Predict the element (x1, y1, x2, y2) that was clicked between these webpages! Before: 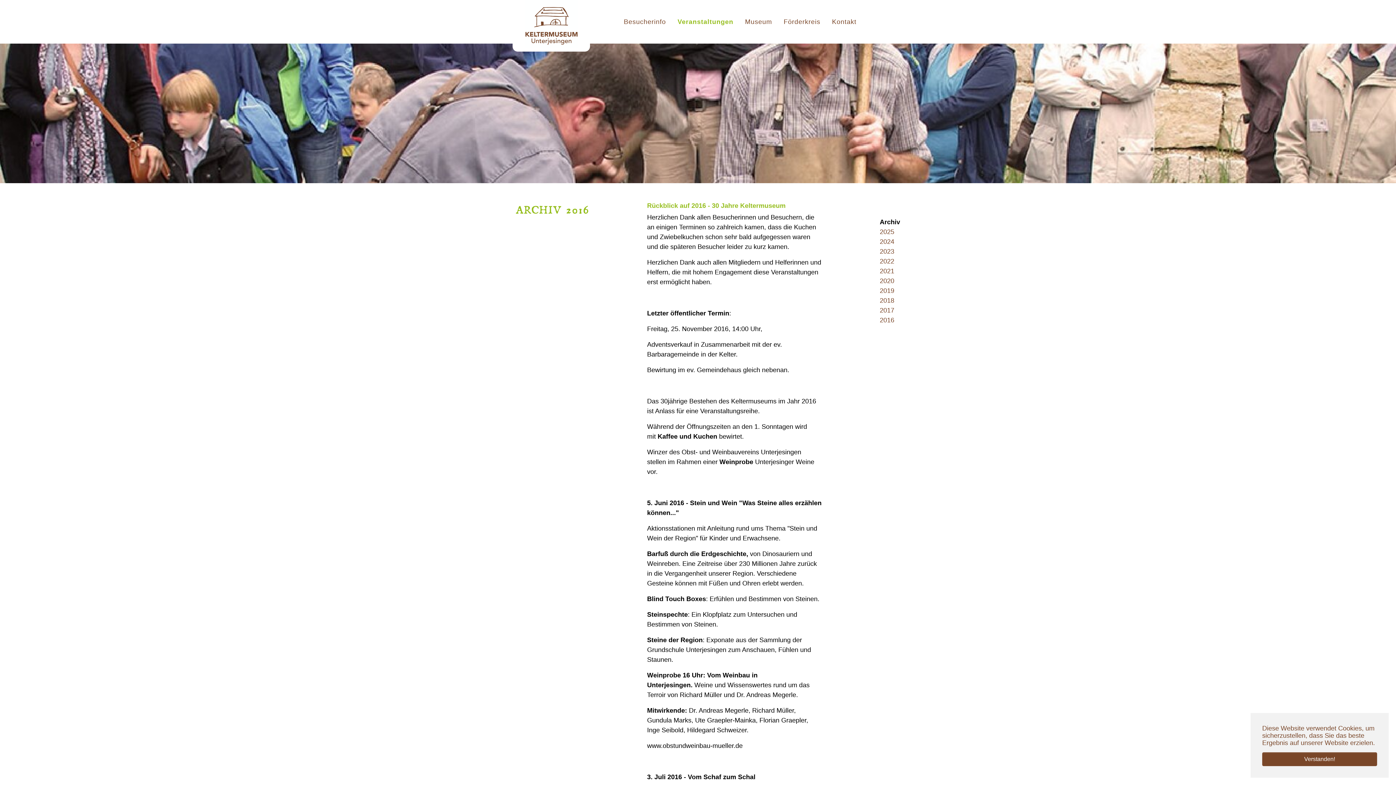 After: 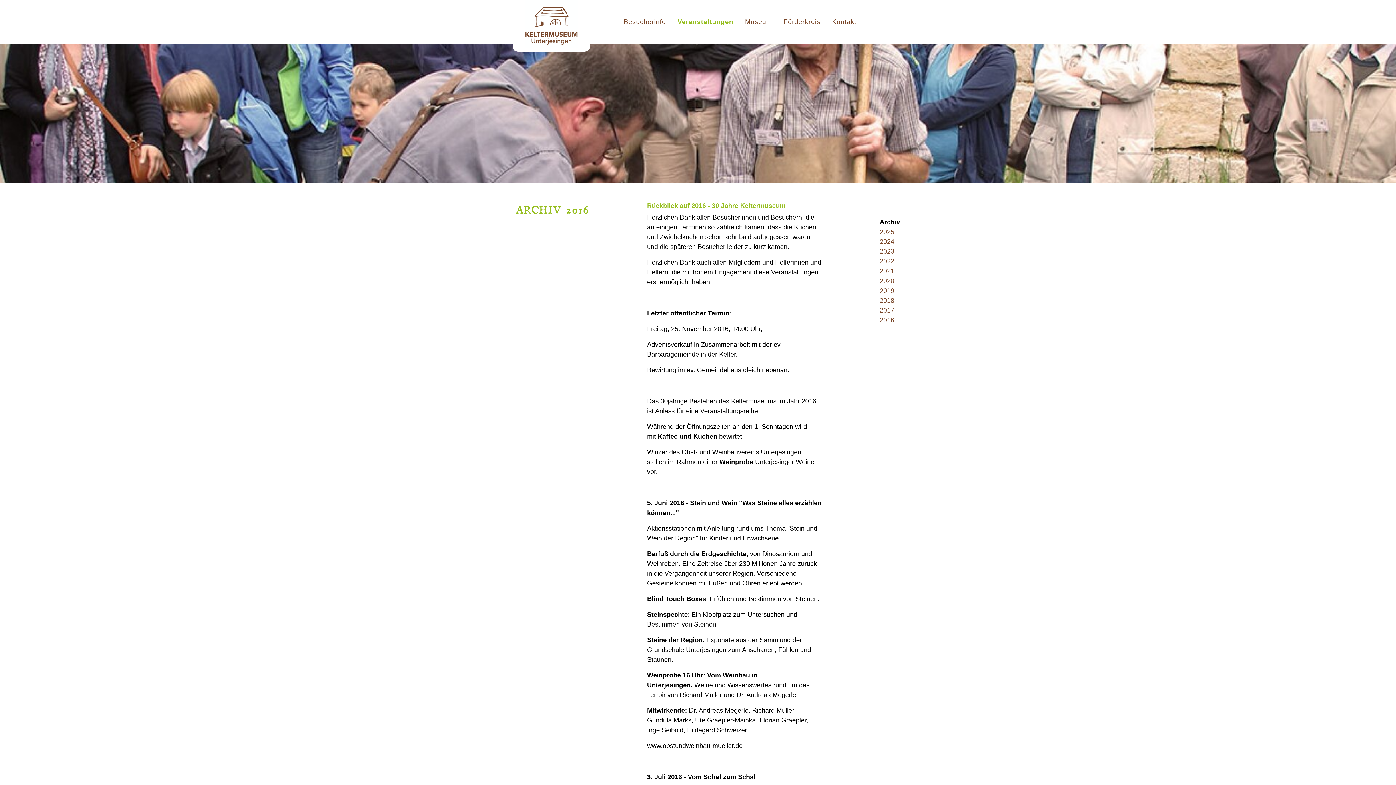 Action: label: dismiss cookie message bbox: (1262, 752, 1377, 766)